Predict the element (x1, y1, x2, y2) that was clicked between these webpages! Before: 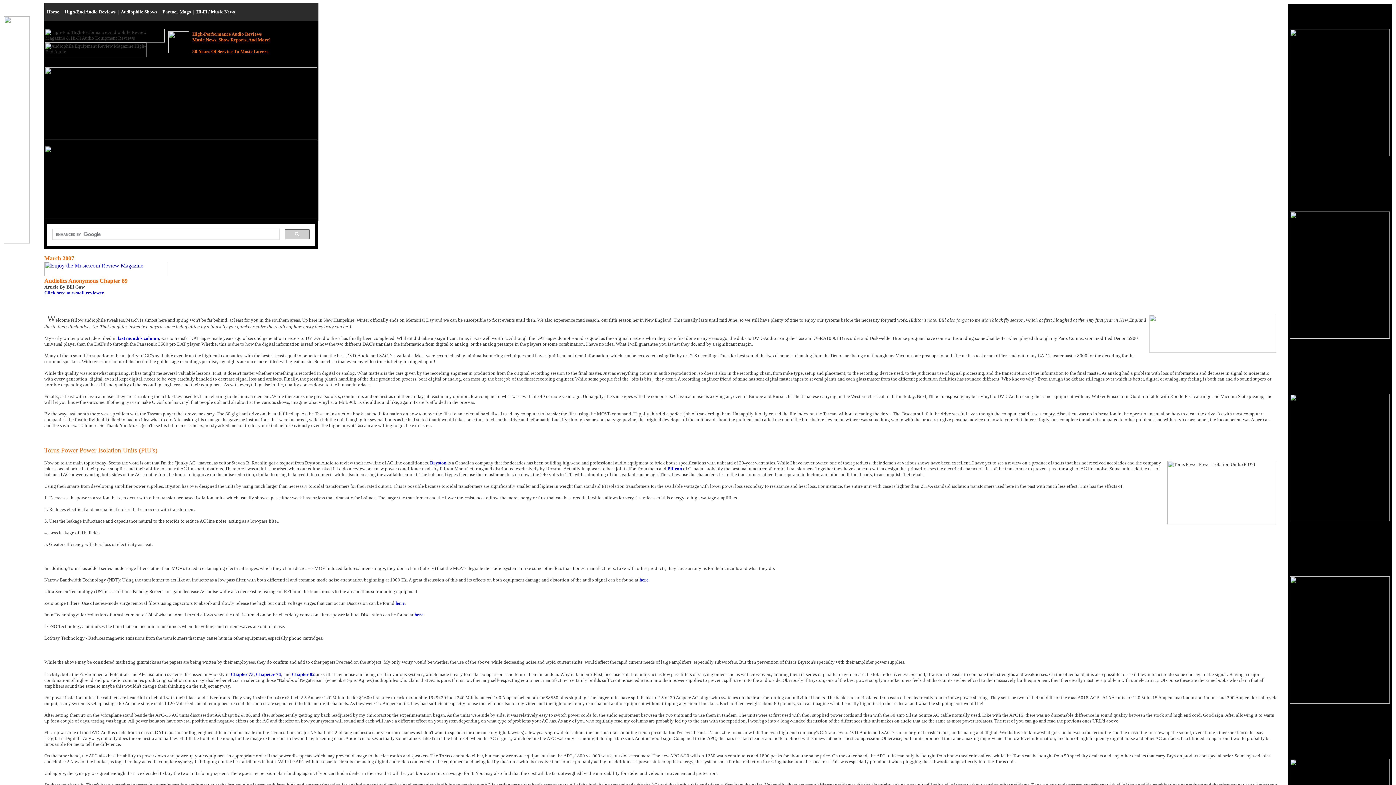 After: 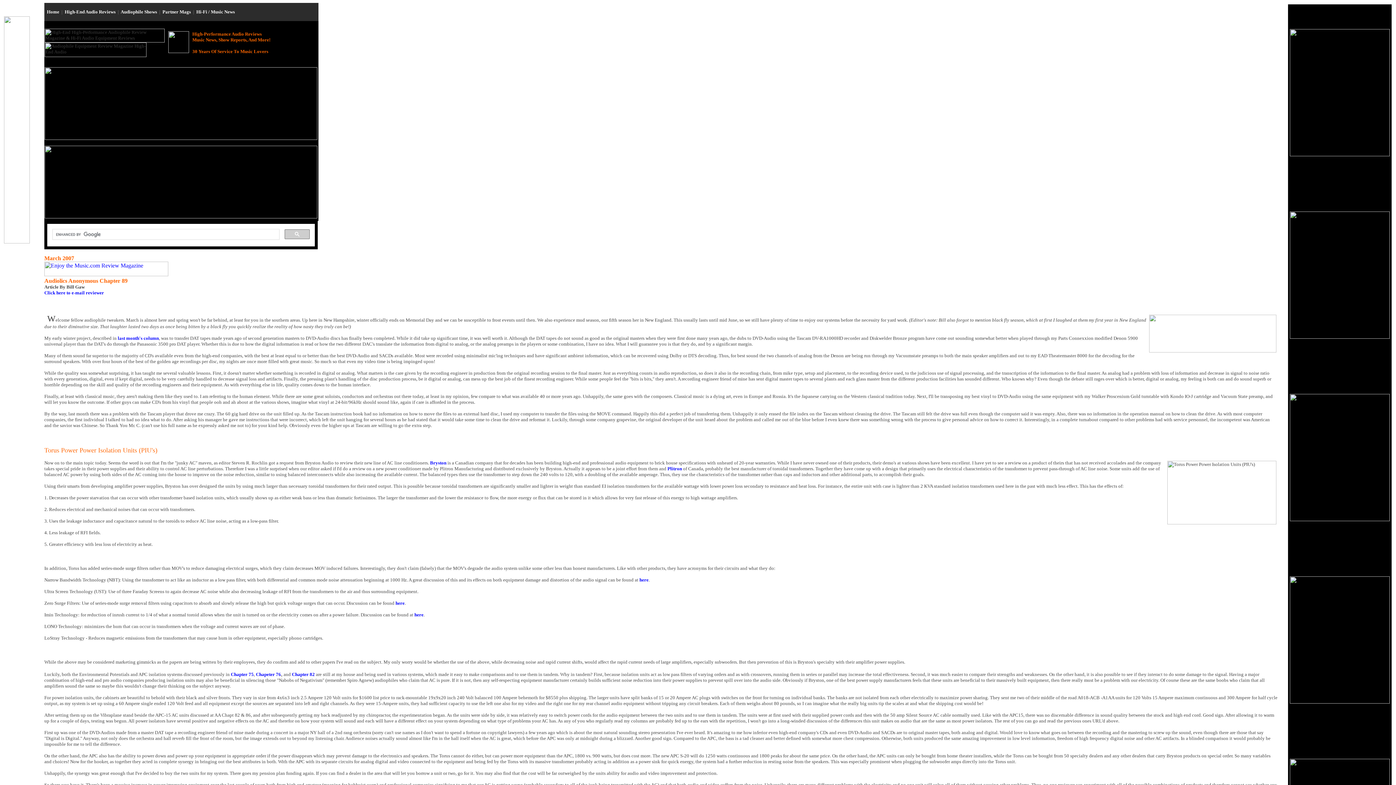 Action: bbox: (44, 213, 317, 219)